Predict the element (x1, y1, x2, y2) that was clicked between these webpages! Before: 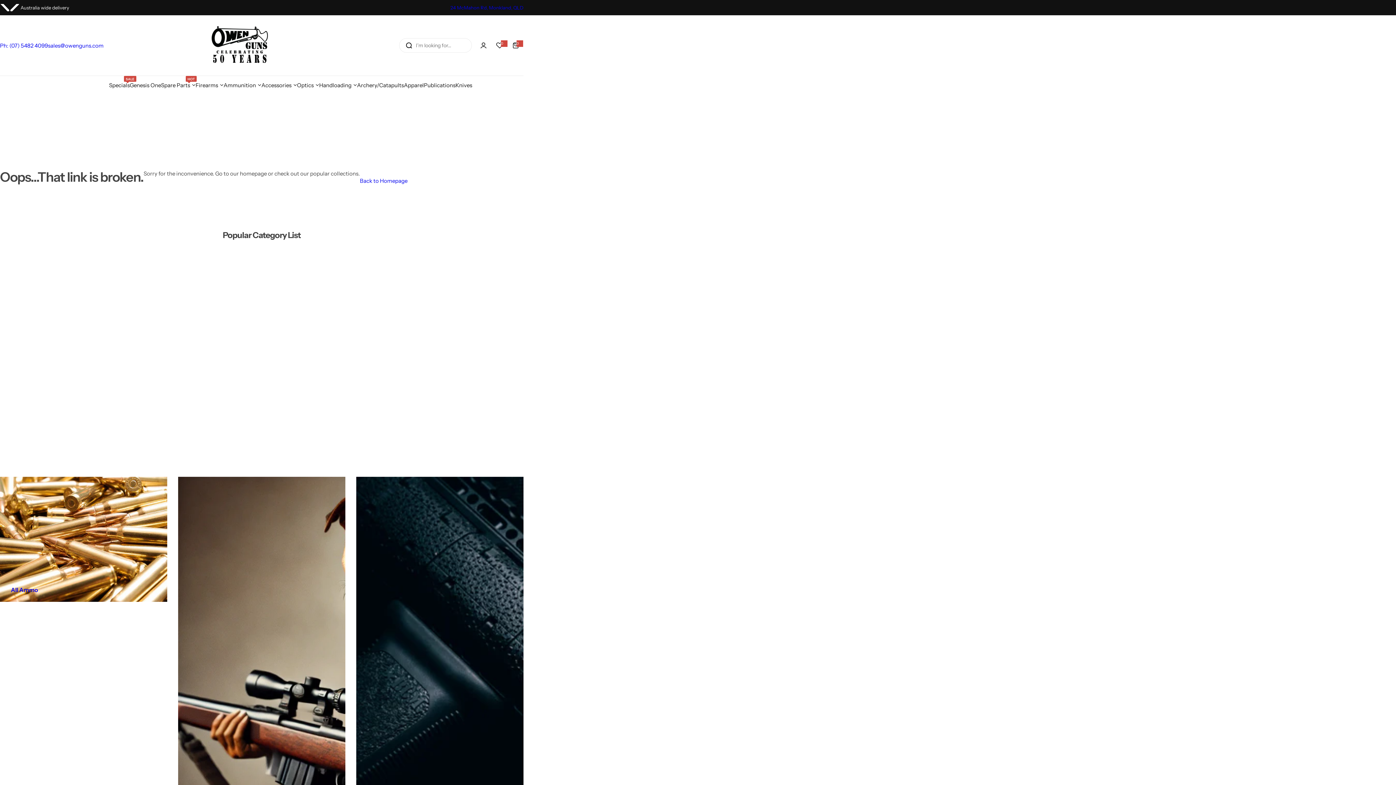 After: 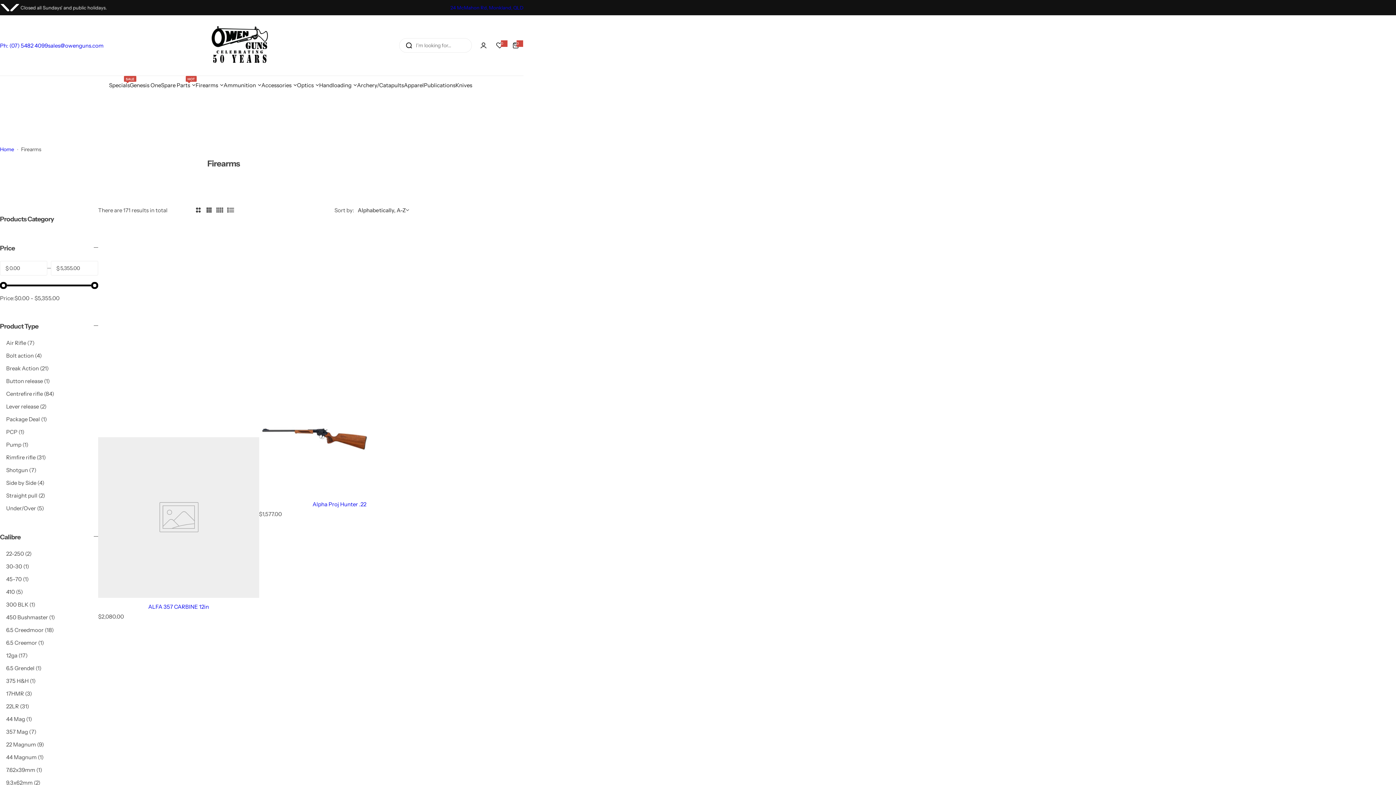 Action: label: Firearms bbox: (195, 76, 218, 94)